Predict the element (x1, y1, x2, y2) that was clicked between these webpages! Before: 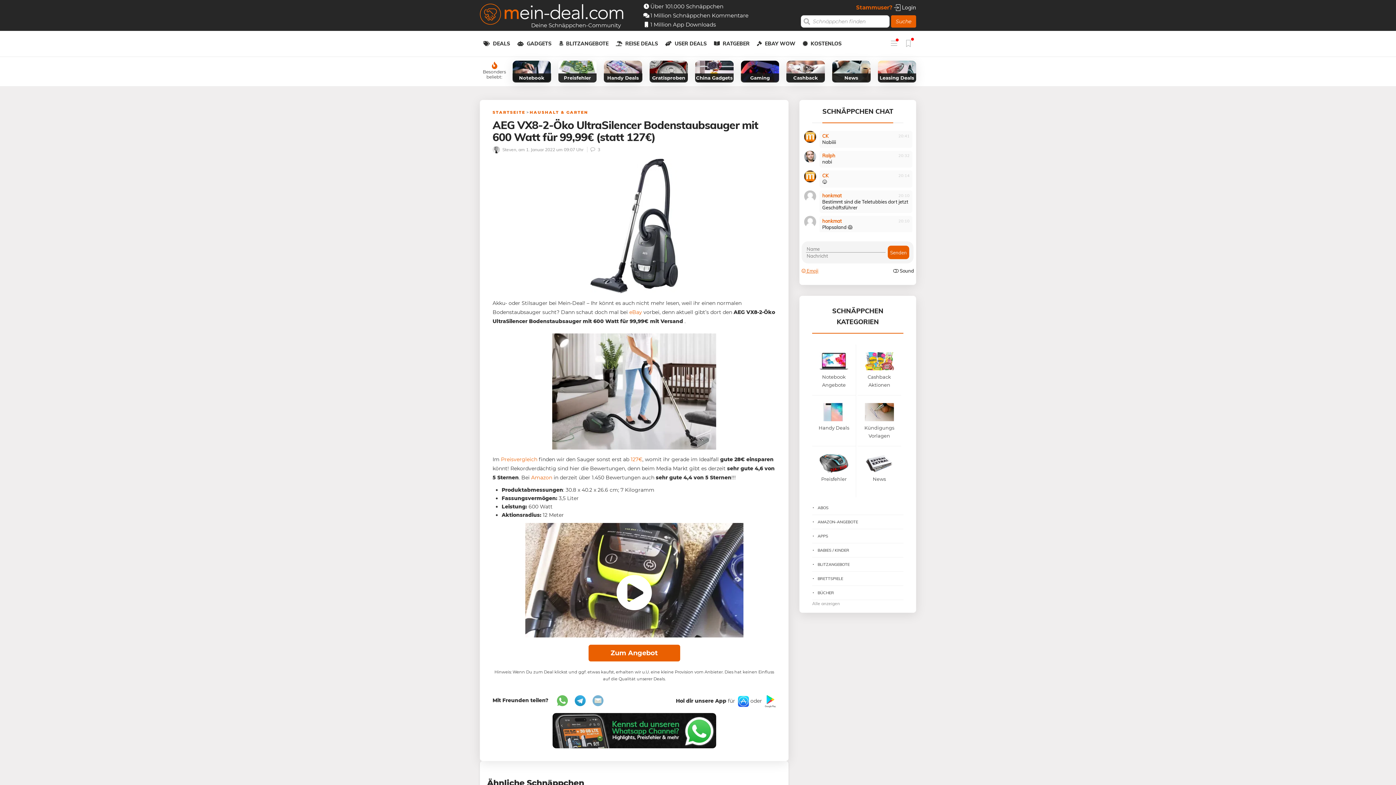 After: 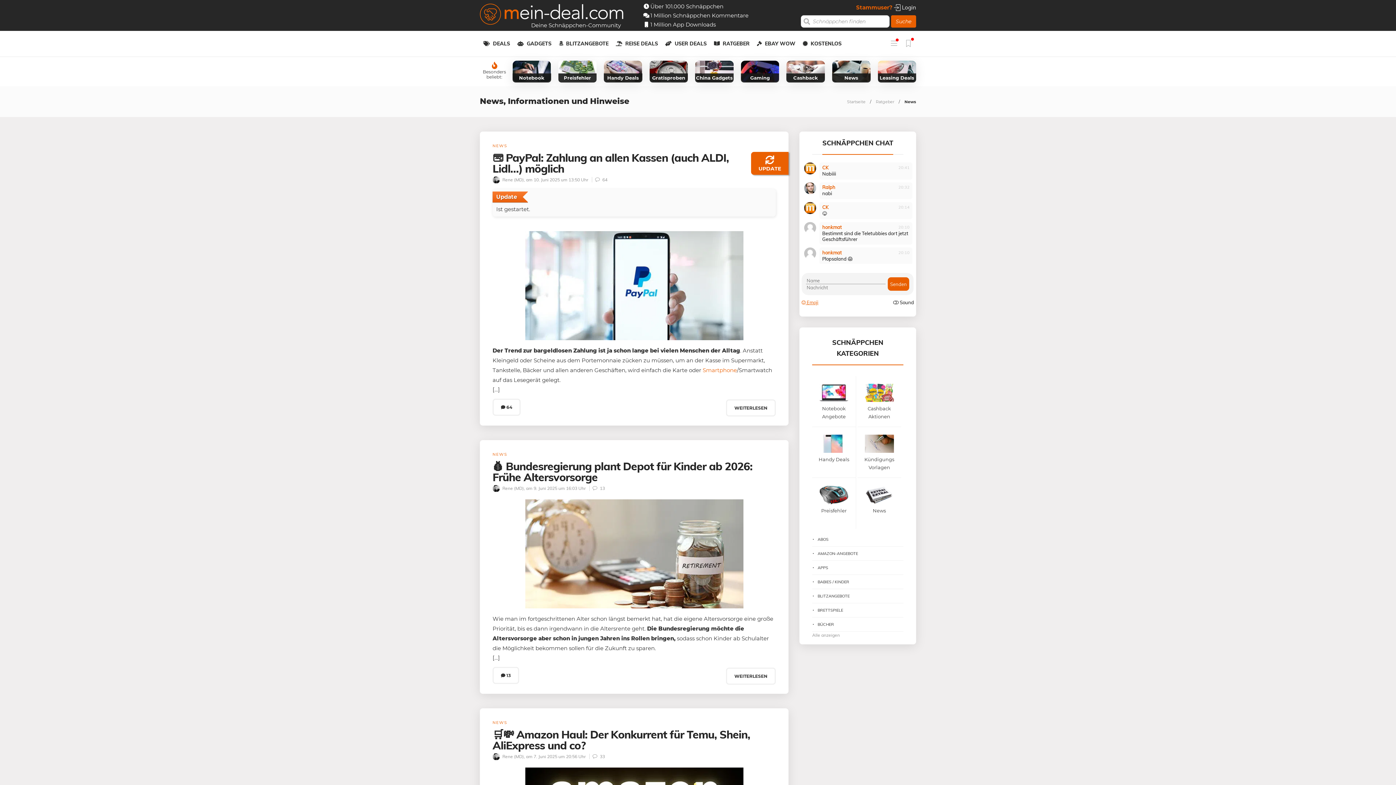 Action: label: News bbox: (864, 454, 894, 489)